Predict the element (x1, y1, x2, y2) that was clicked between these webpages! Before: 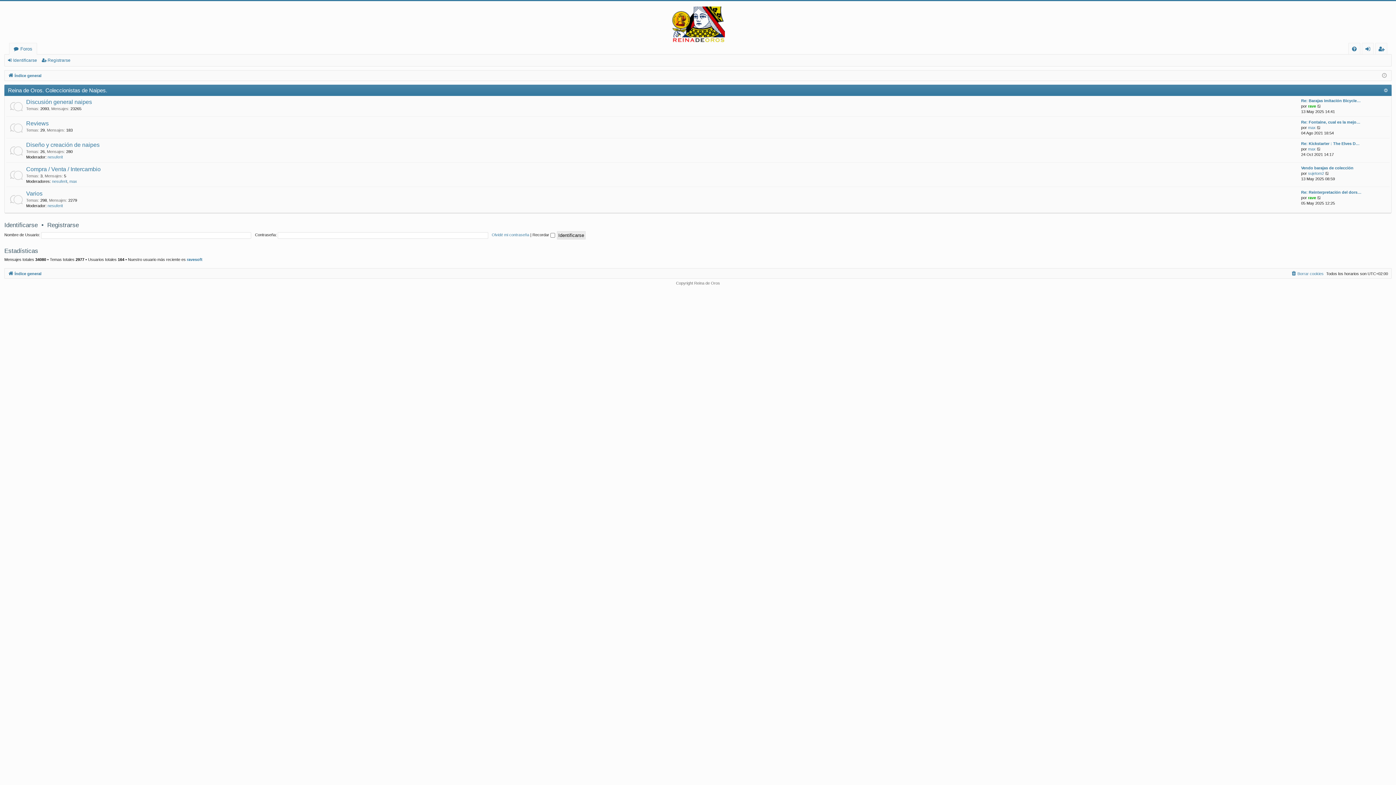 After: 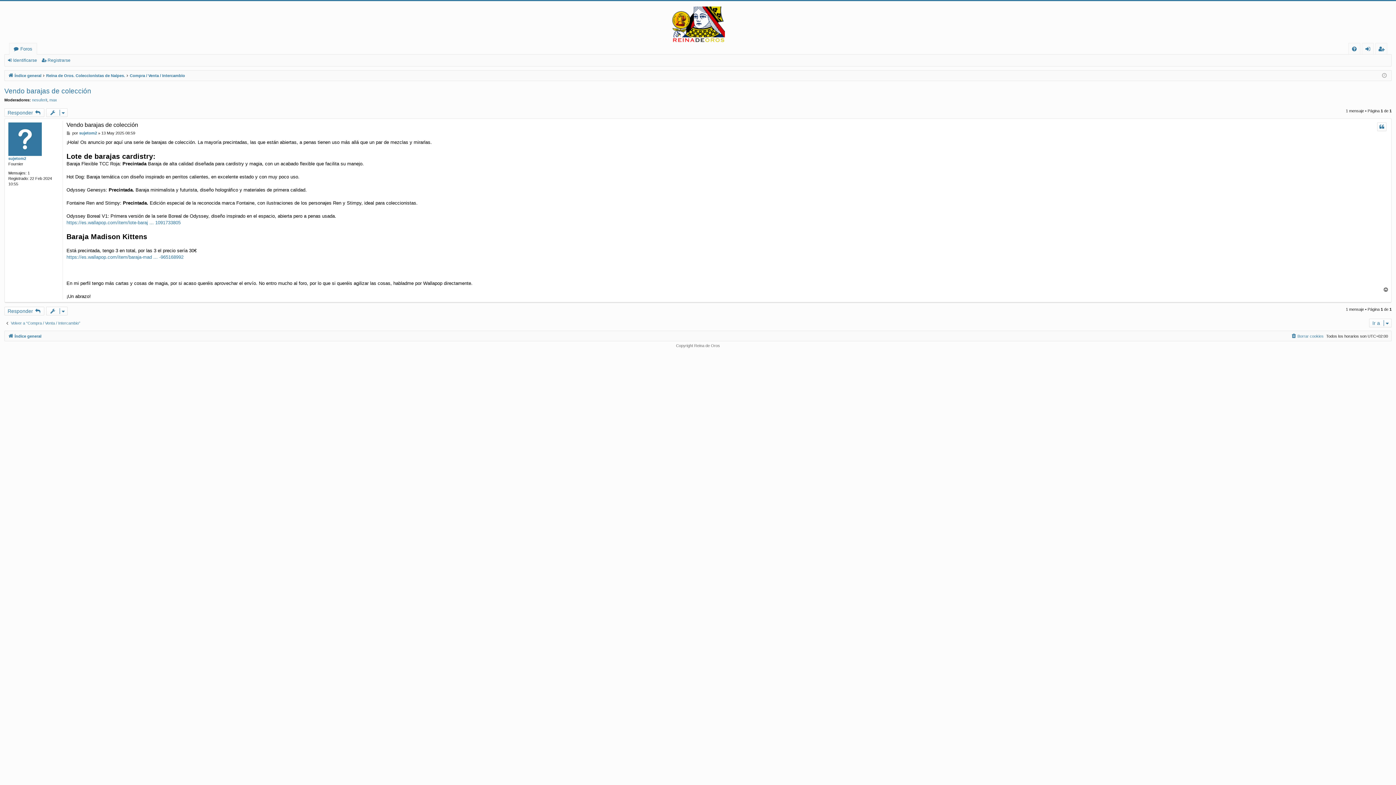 Action: bbox: (1325, 170, 1330, 176) label: Ver último mensaje